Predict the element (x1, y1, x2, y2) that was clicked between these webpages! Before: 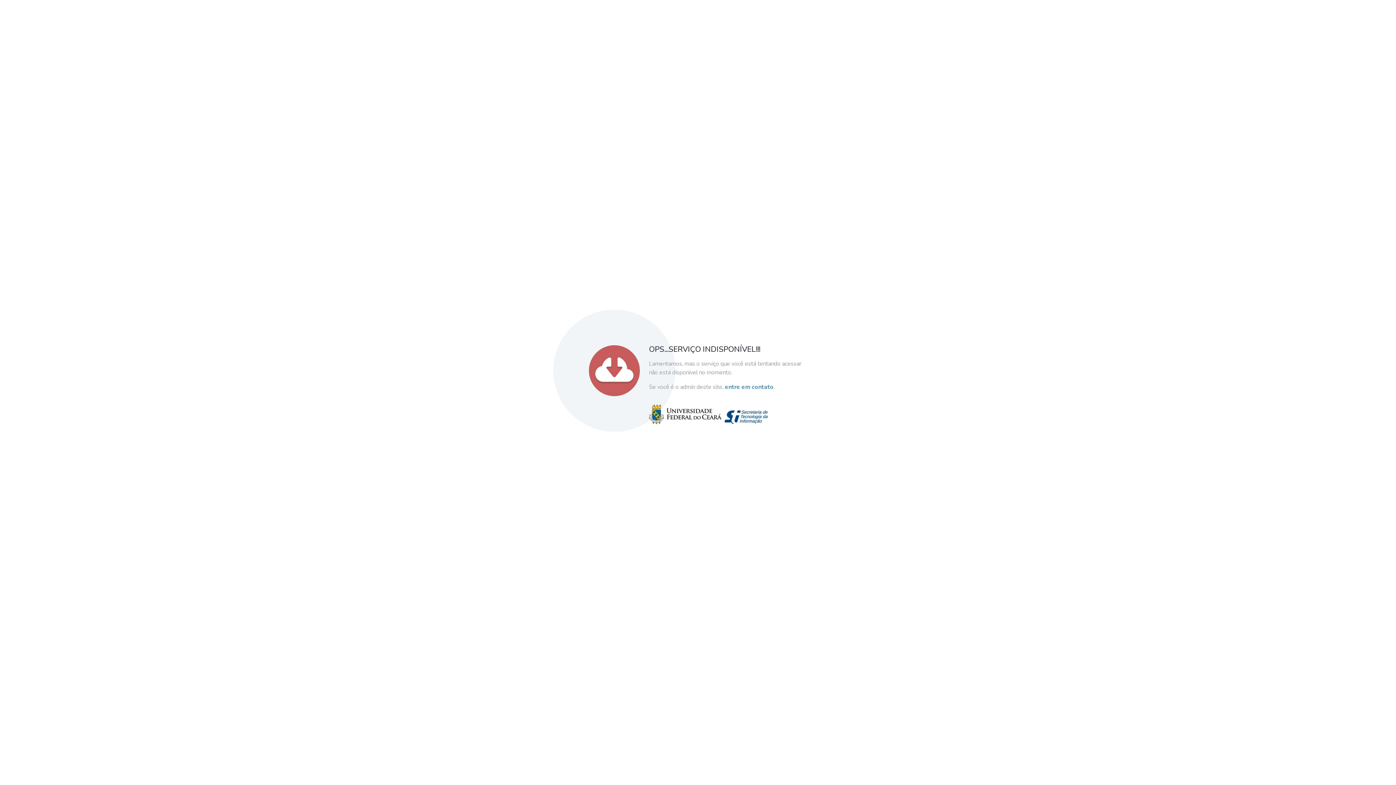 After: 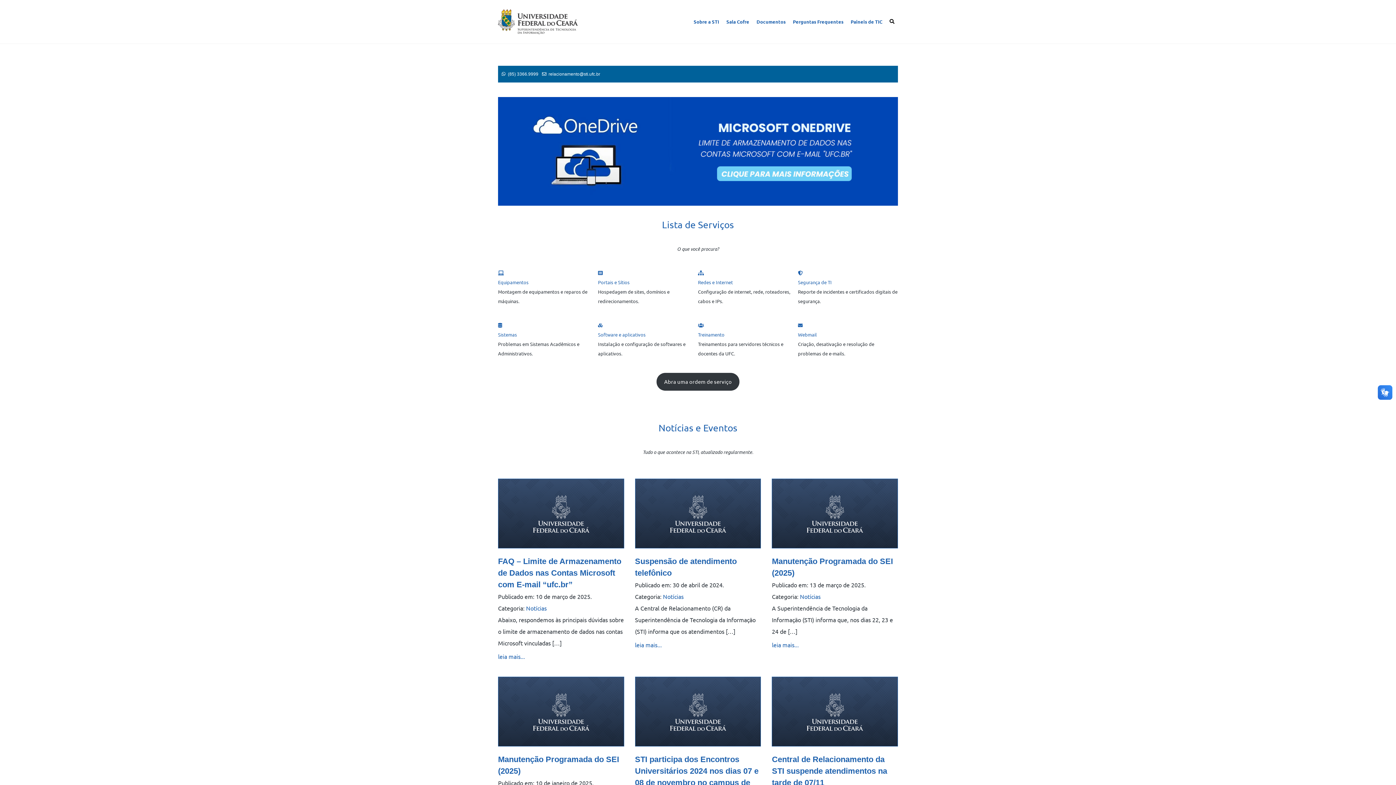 Action: label: entre em contato bbox: (725, 382, 773, 391)